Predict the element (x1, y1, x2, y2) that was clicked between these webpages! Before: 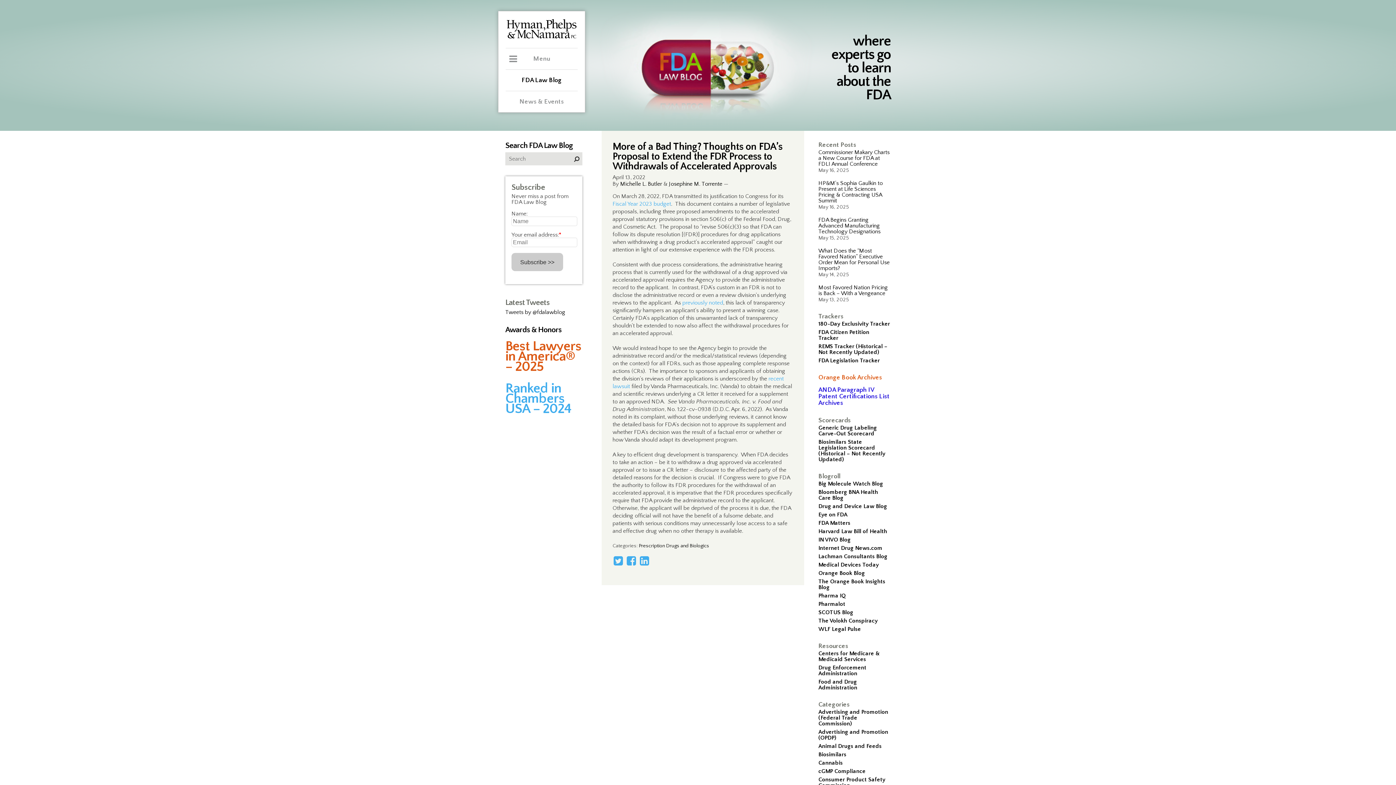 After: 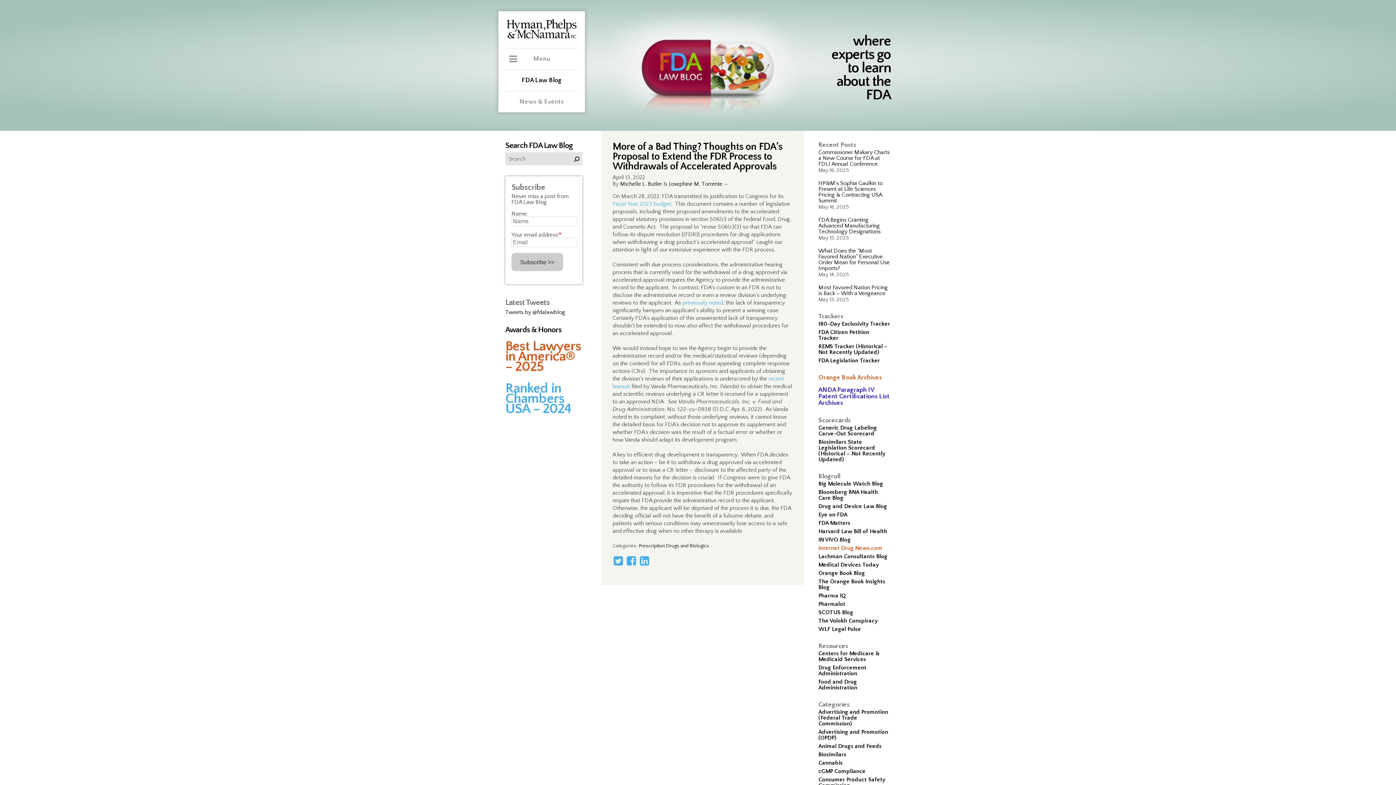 Action: label: Internet Drug News.com bbox: (818, 545, 882, 551)